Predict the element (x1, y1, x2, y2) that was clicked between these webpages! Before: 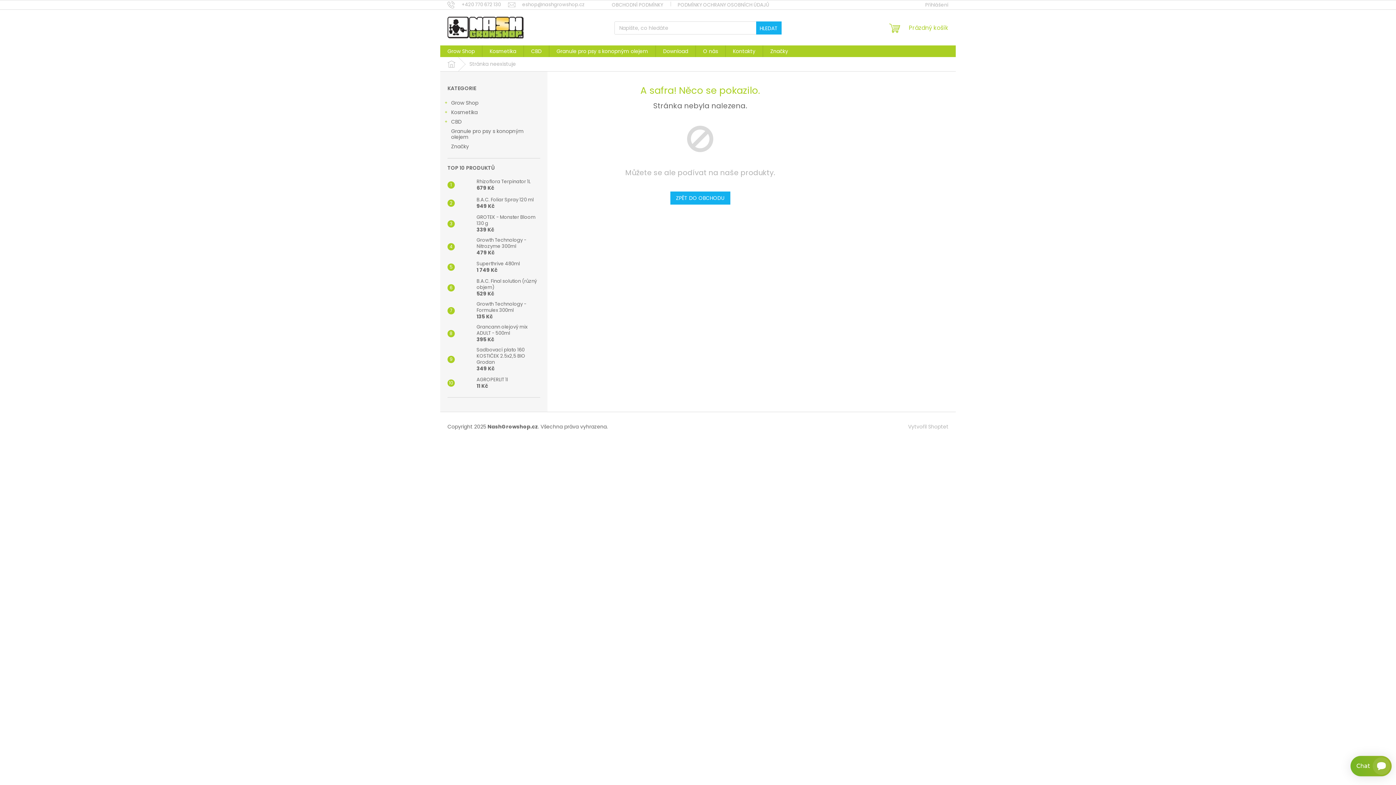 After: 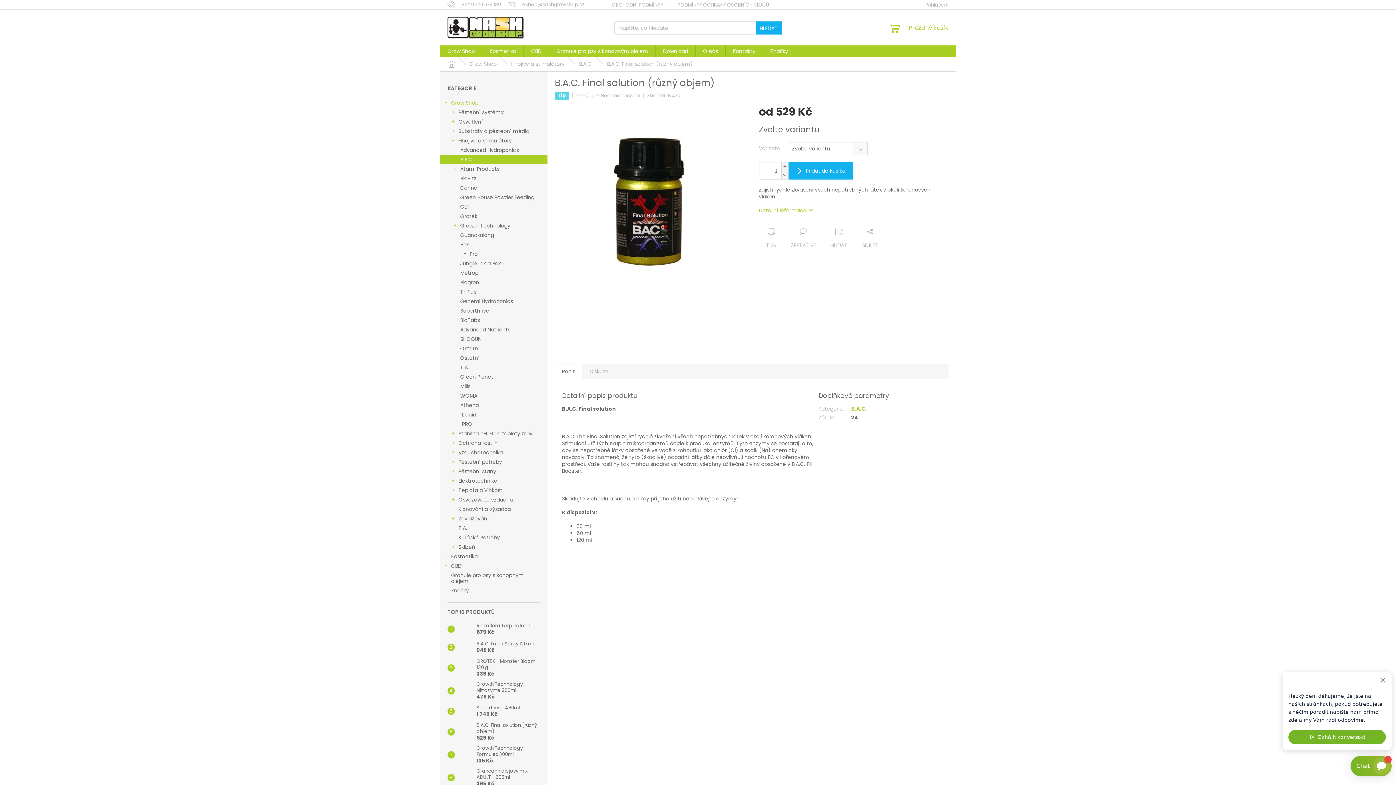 Action: bbox: (454, 280, 473, 295)